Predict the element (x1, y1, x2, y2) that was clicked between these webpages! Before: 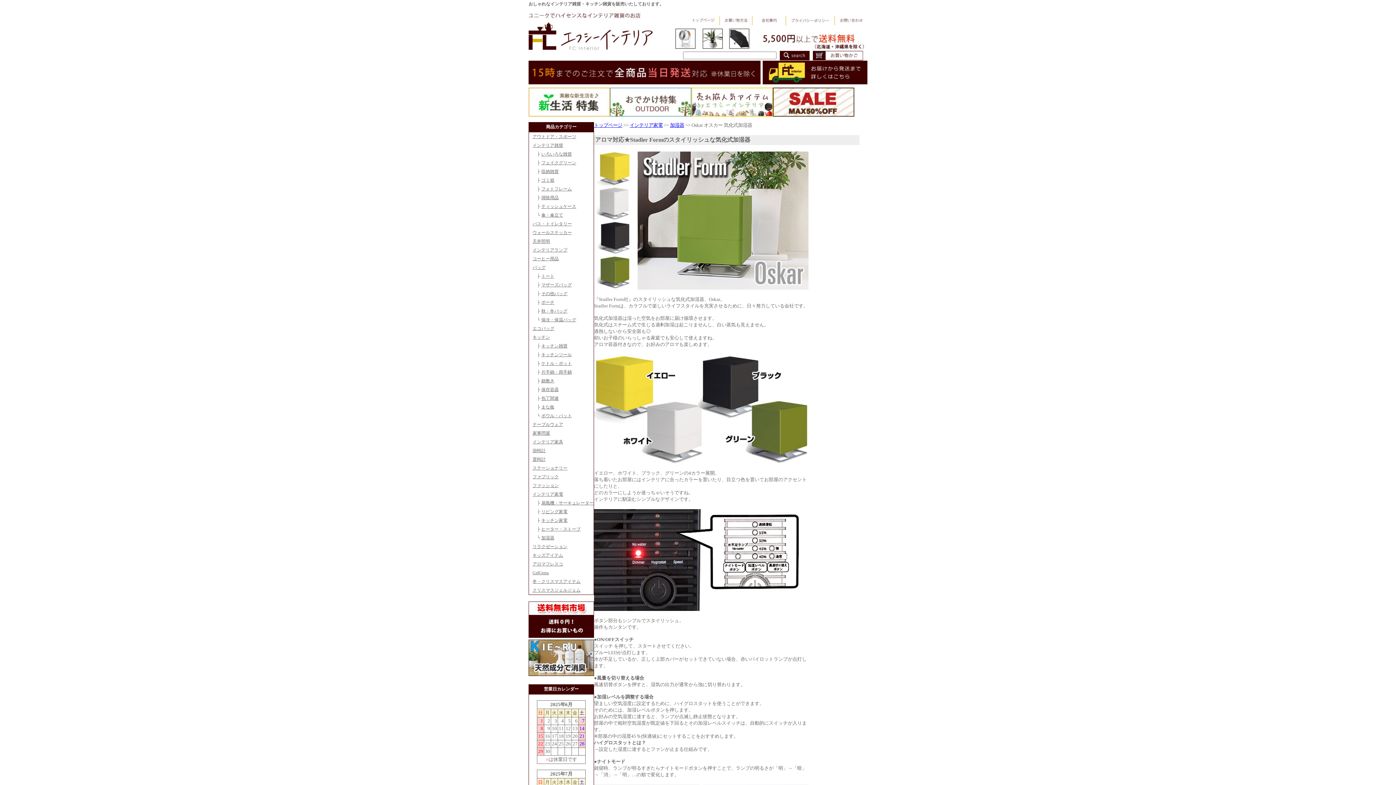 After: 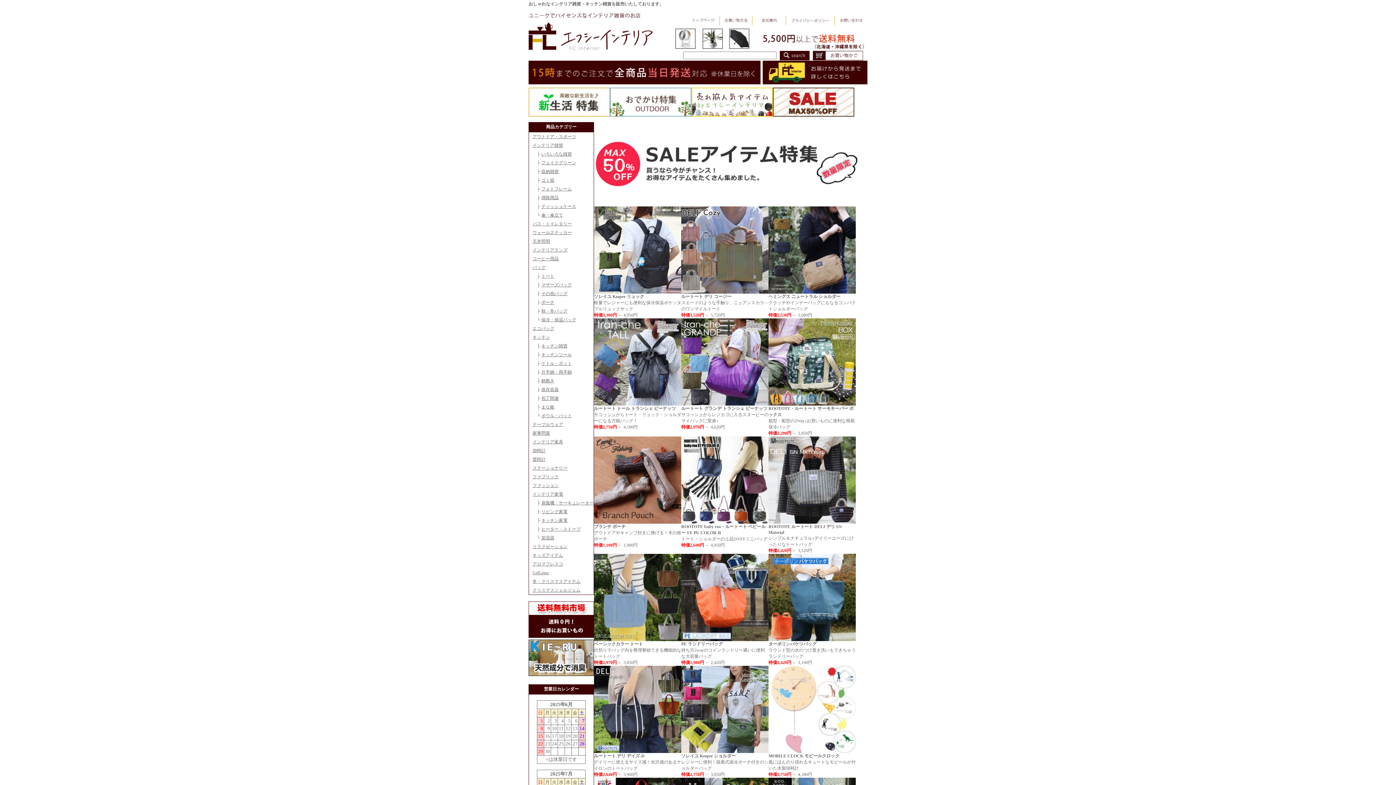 Action: bbox: (773, 111, 854, 117)